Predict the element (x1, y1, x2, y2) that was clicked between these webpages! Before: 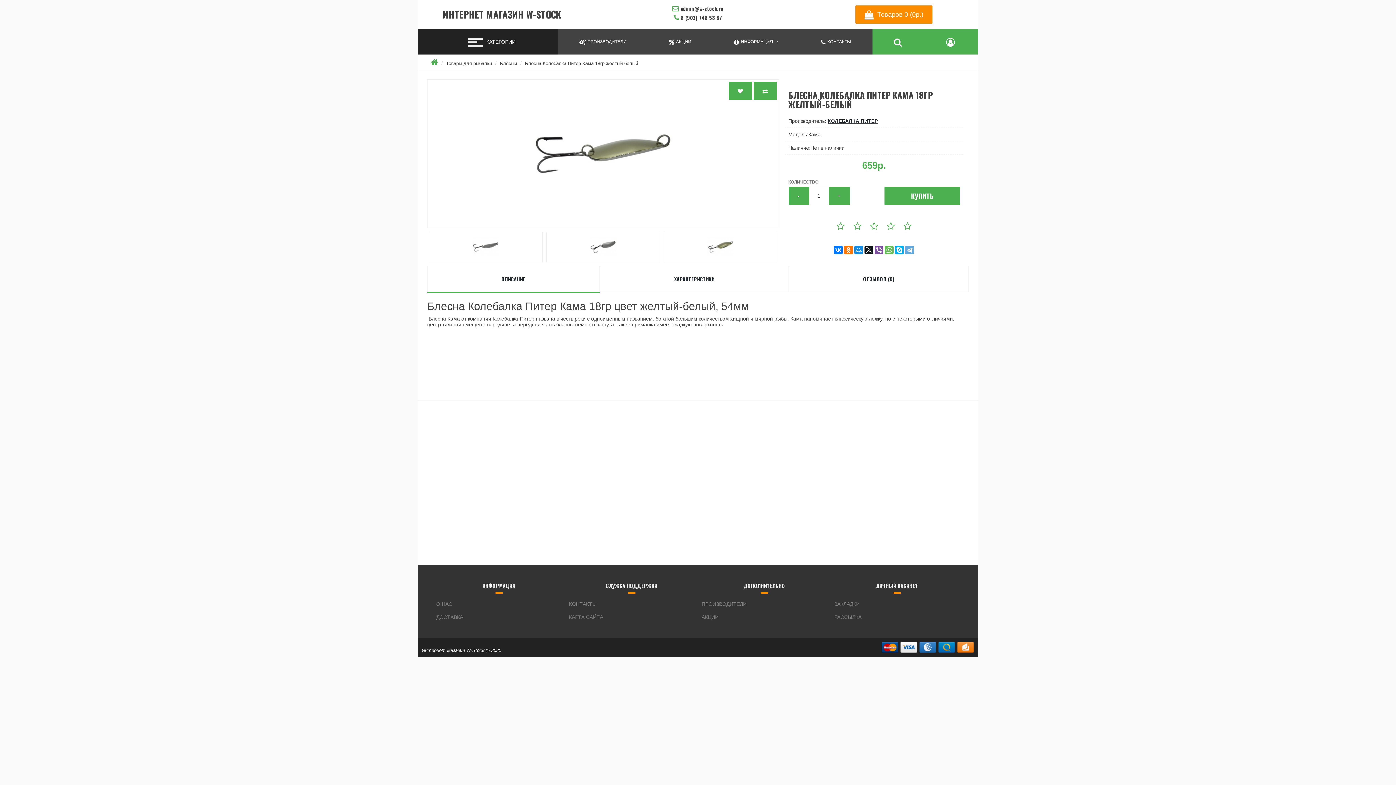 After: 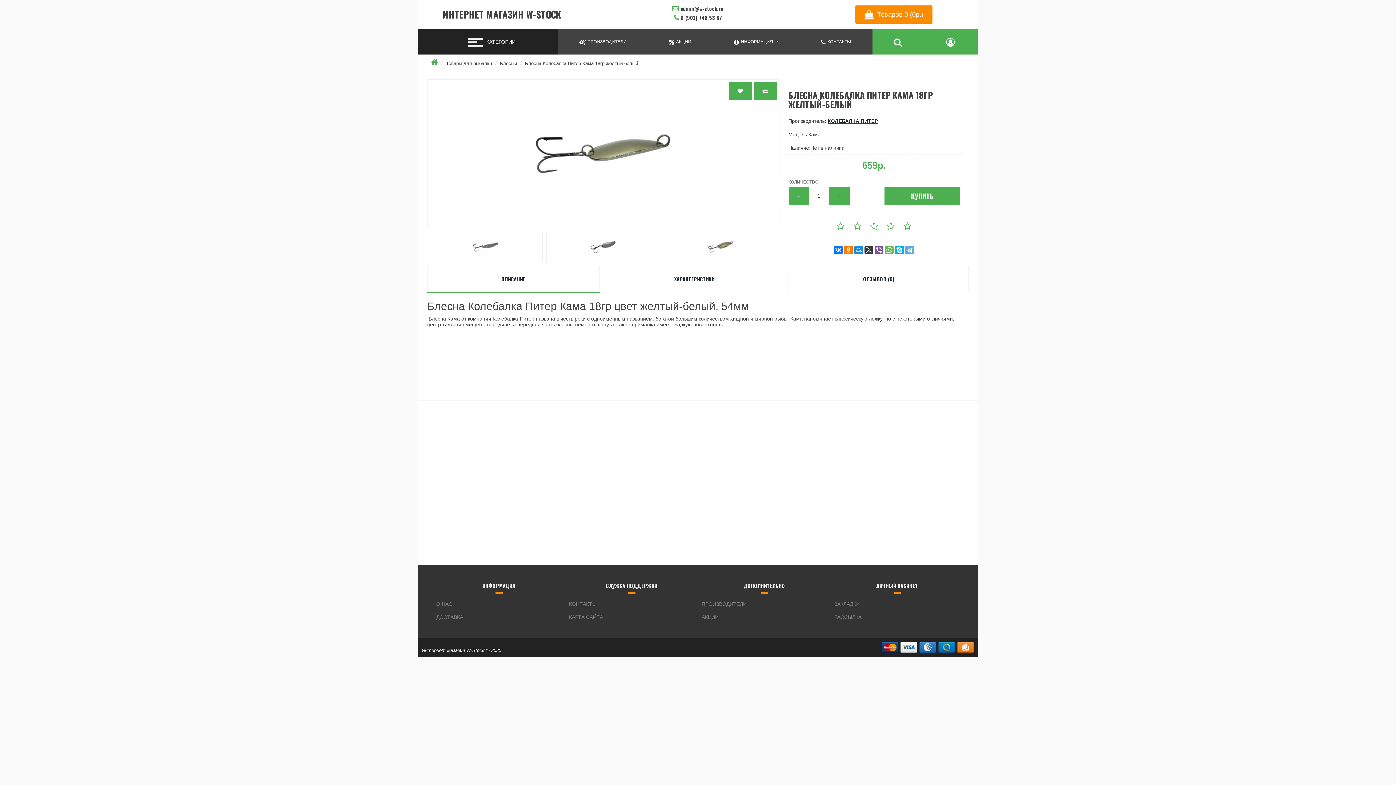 Action: bbox: (864, 245, 873, 254)